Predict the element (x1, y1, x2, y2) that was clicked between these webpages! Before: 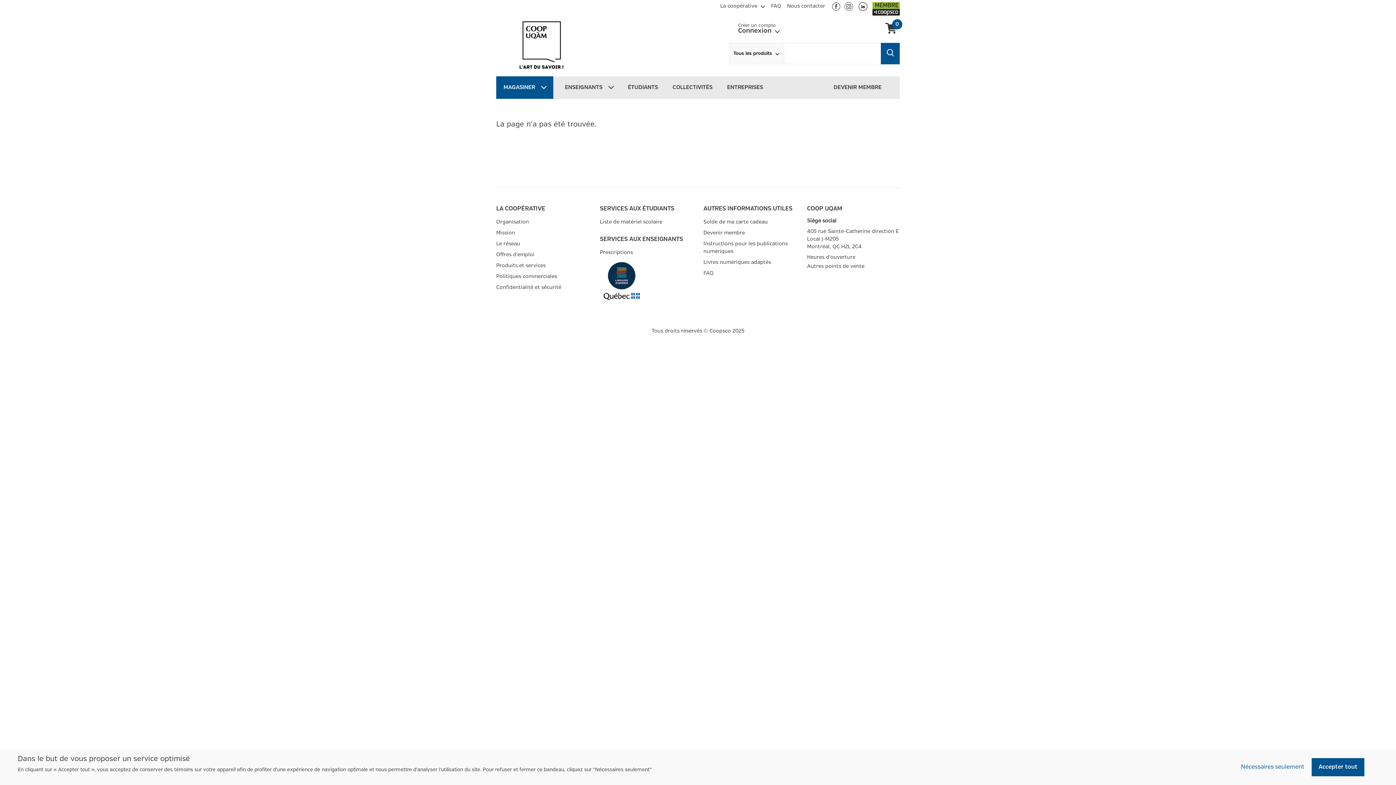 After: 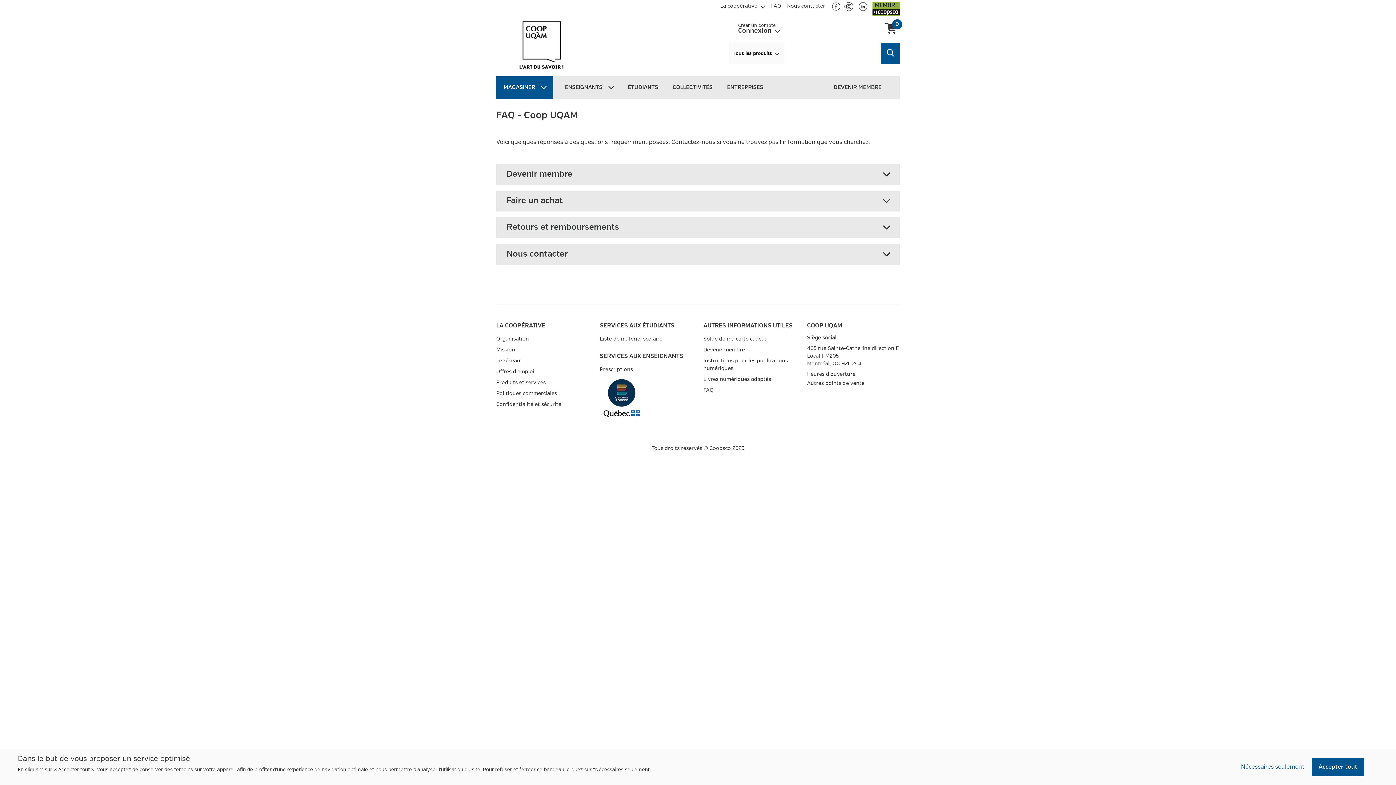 Action: label: FAQ bbox: (768, 0, 784, 9)